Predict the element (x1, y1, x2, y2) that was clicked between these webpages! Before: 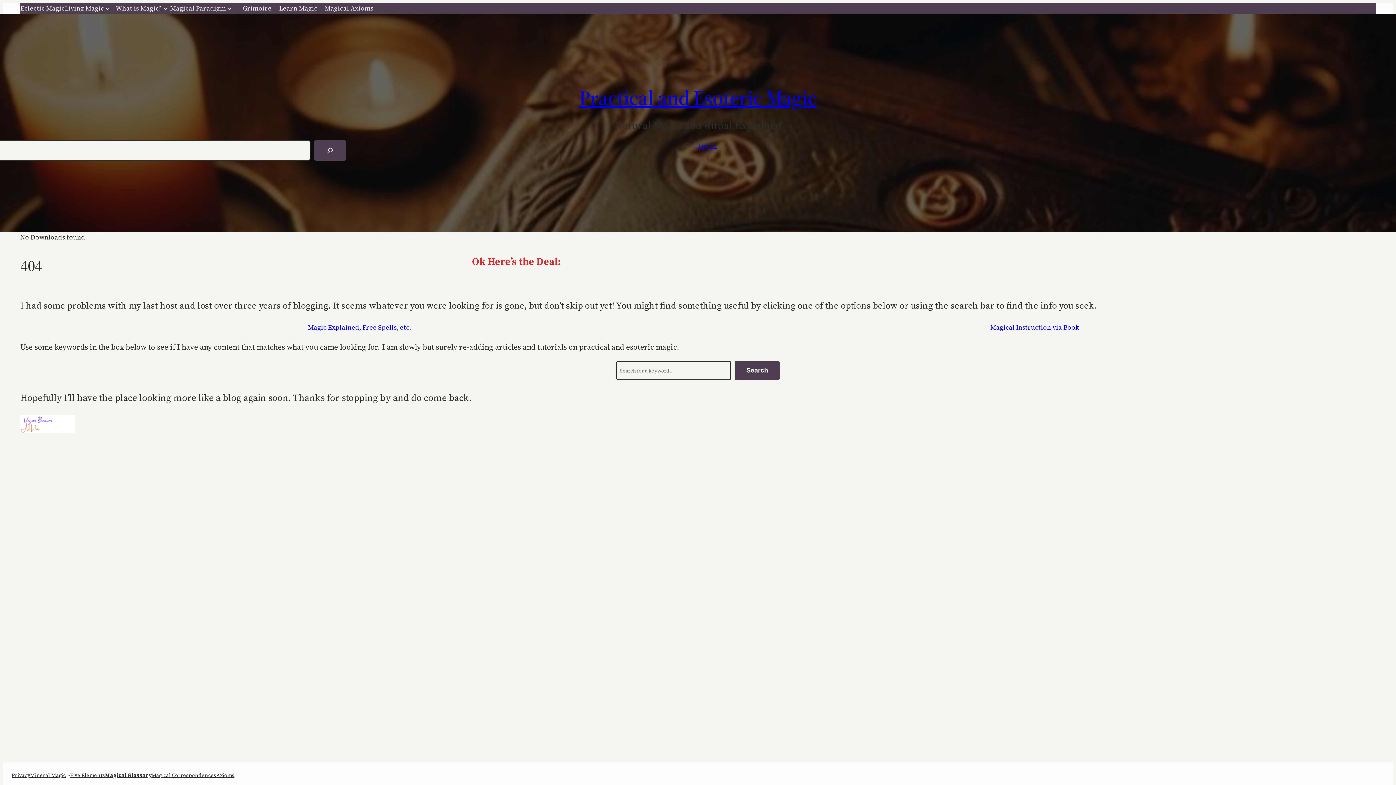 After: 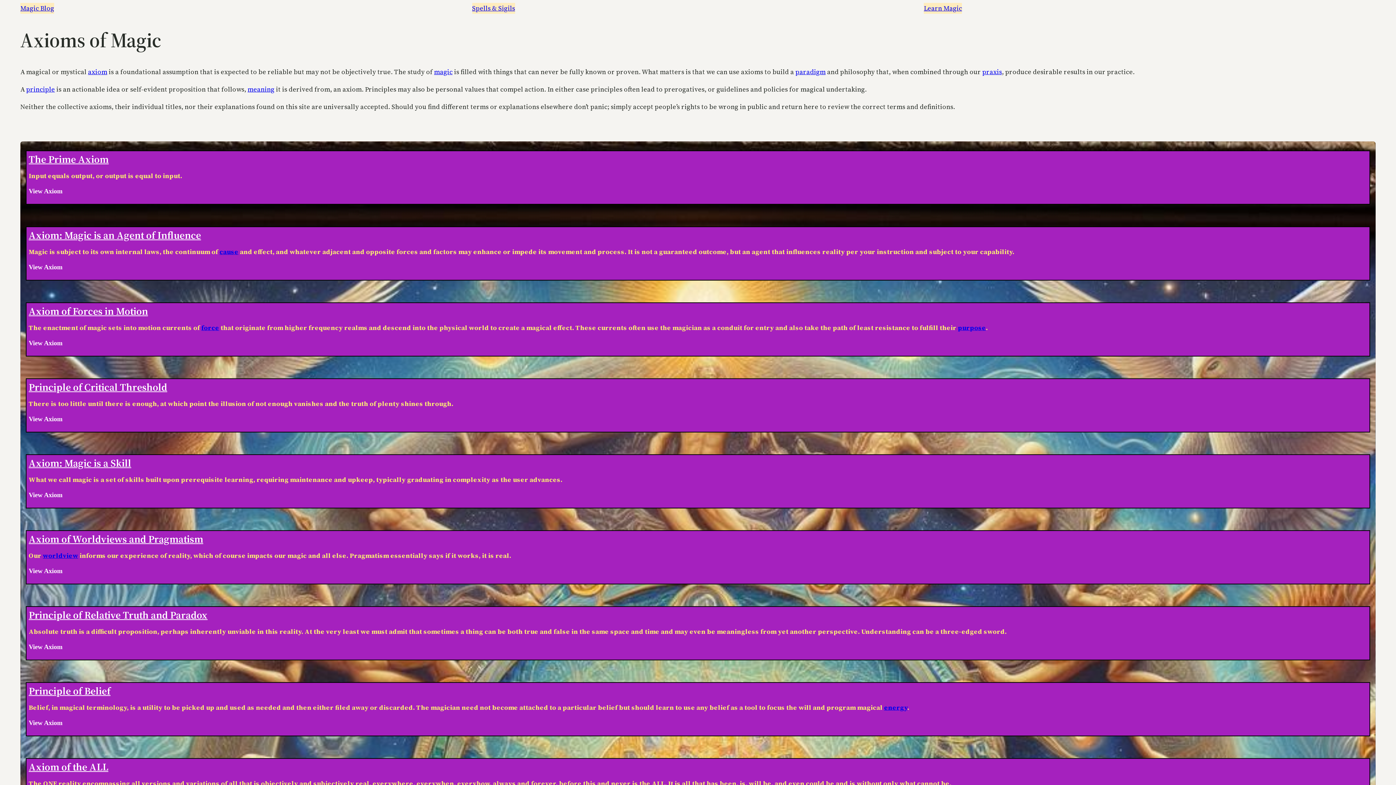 Action: label: Axioms bbox: (216, 771, 234, 779)